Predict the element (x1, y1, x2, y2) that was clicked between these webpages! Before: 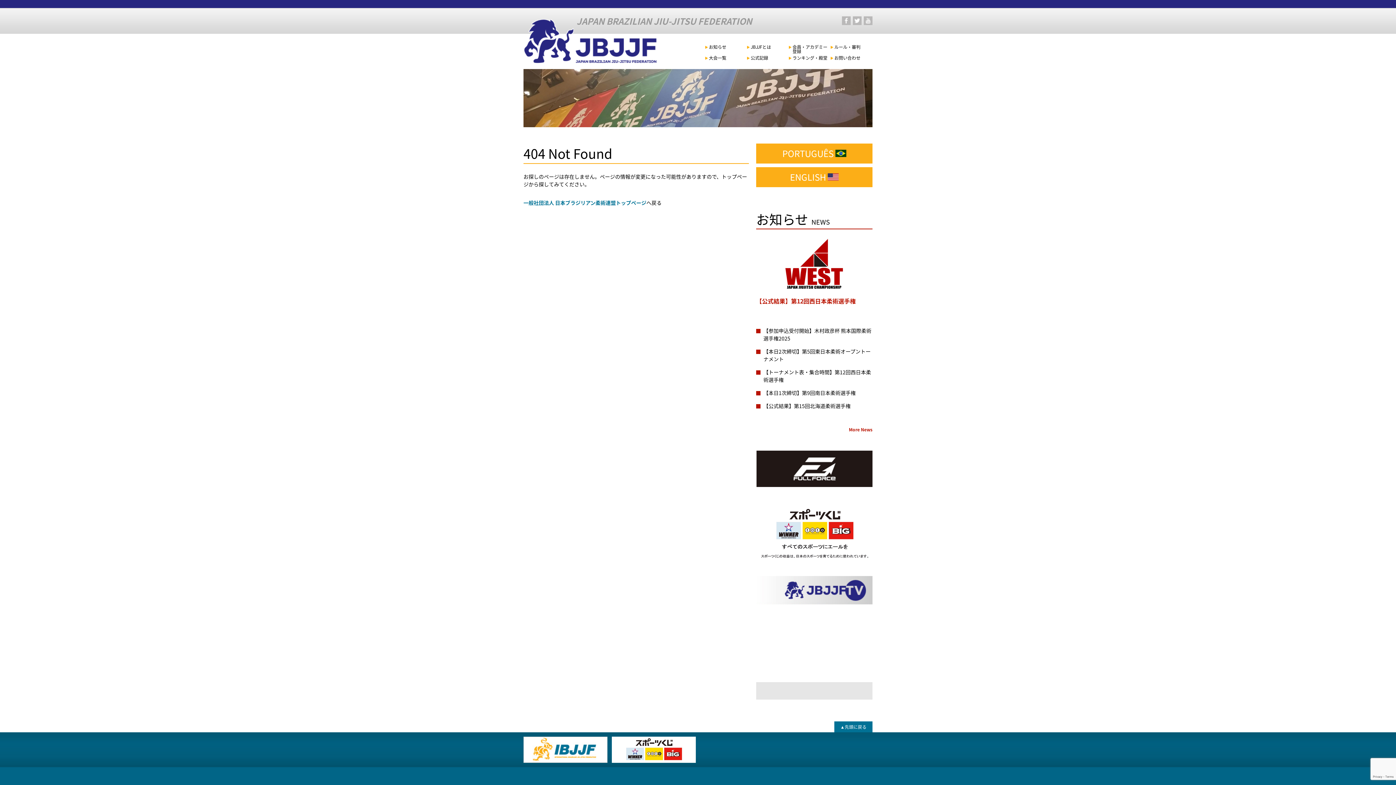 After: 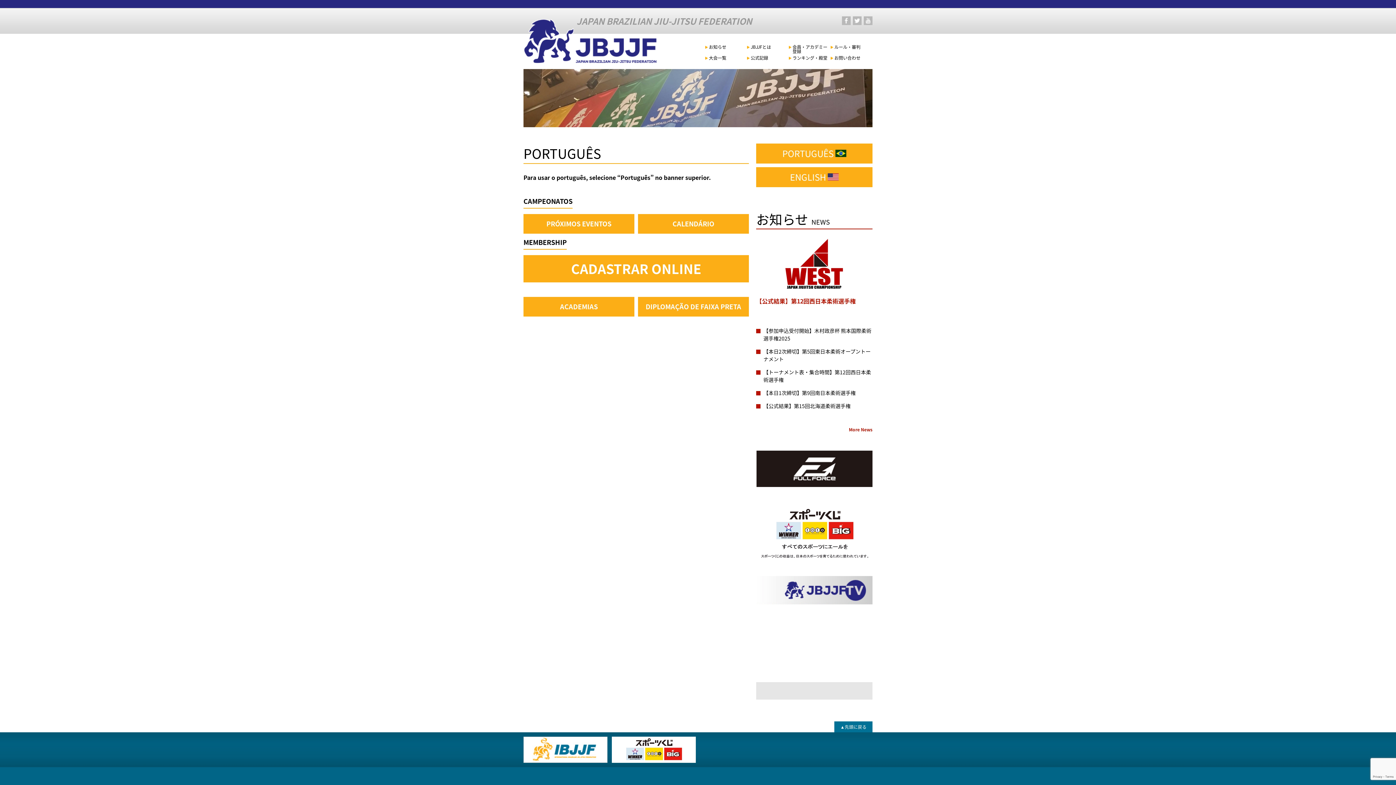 Action: bbox: (756, 143, 872, 163) label: PORTUGUÊS 